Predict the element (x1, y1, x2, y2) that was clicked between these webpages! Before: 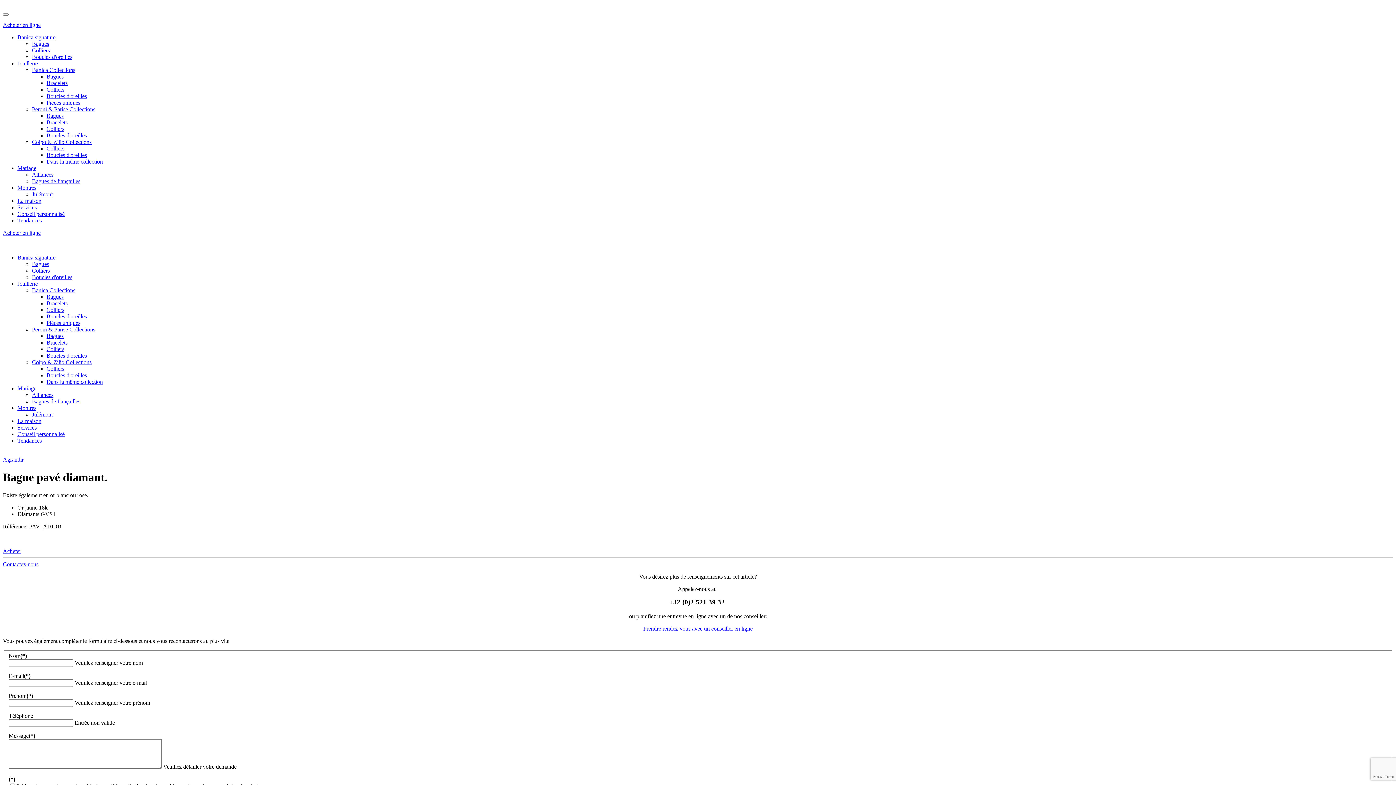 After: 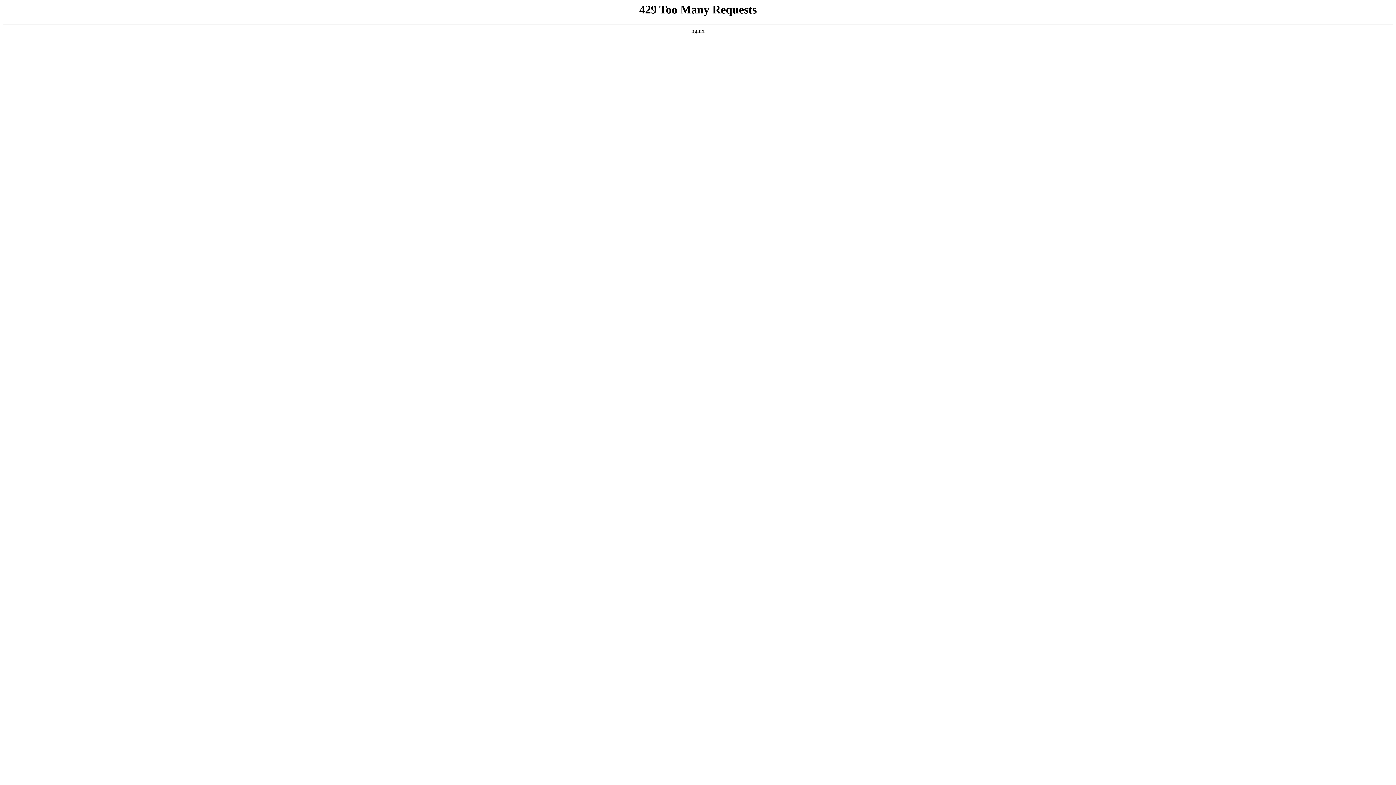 Action: bbox: (17, 60, 37, 66) label: Joaillerie